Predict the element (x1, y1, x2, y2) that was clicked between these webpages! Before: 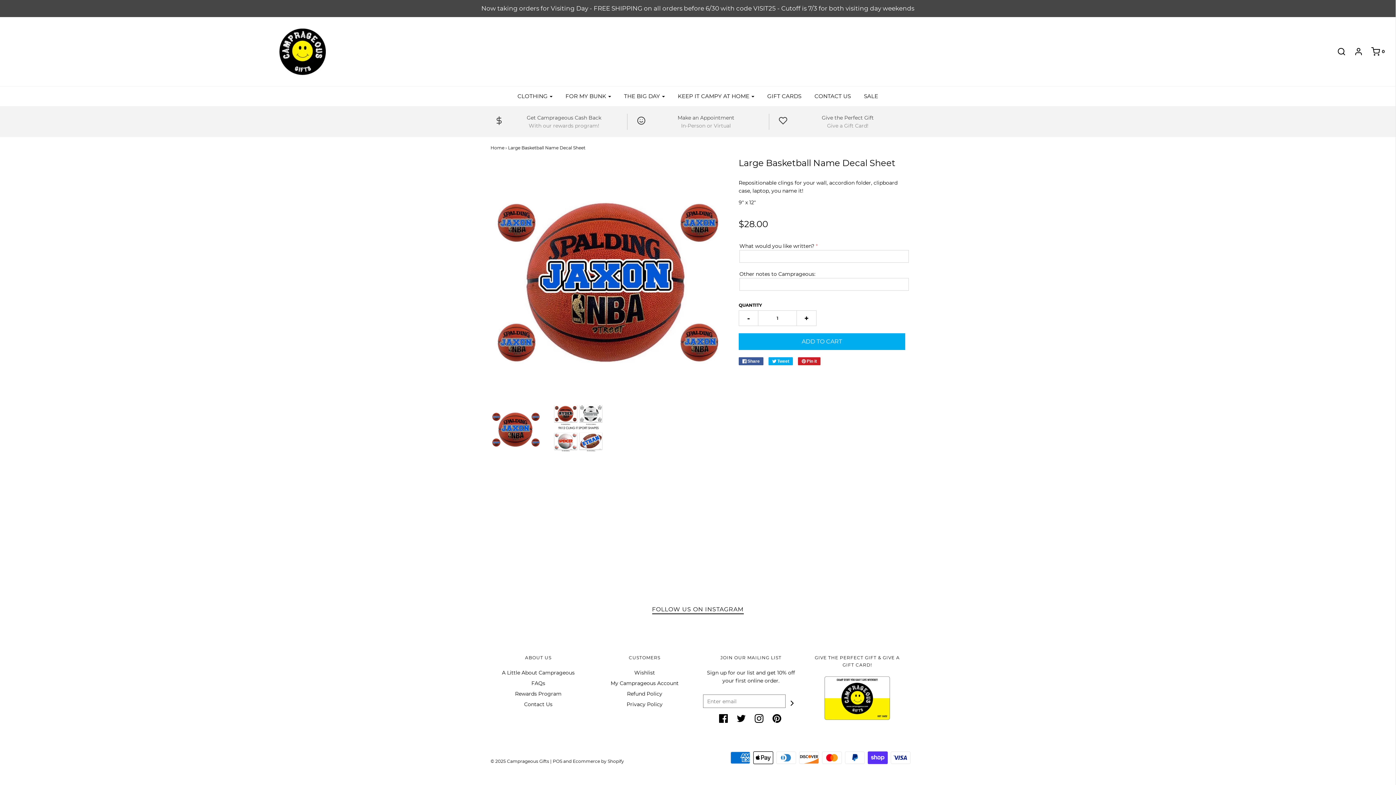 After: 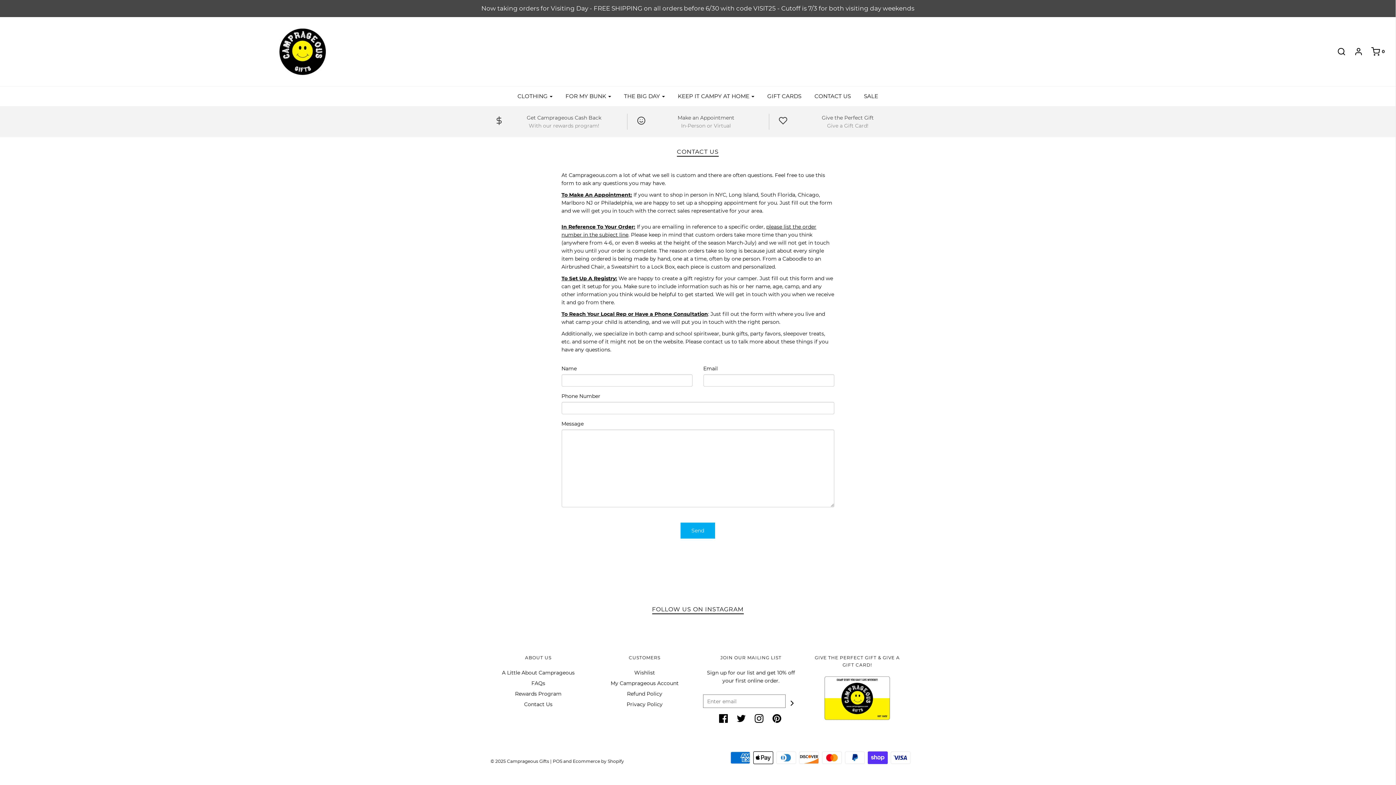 Action: label: In-Person or Virtual bbox: (650, 121, 762, 129)